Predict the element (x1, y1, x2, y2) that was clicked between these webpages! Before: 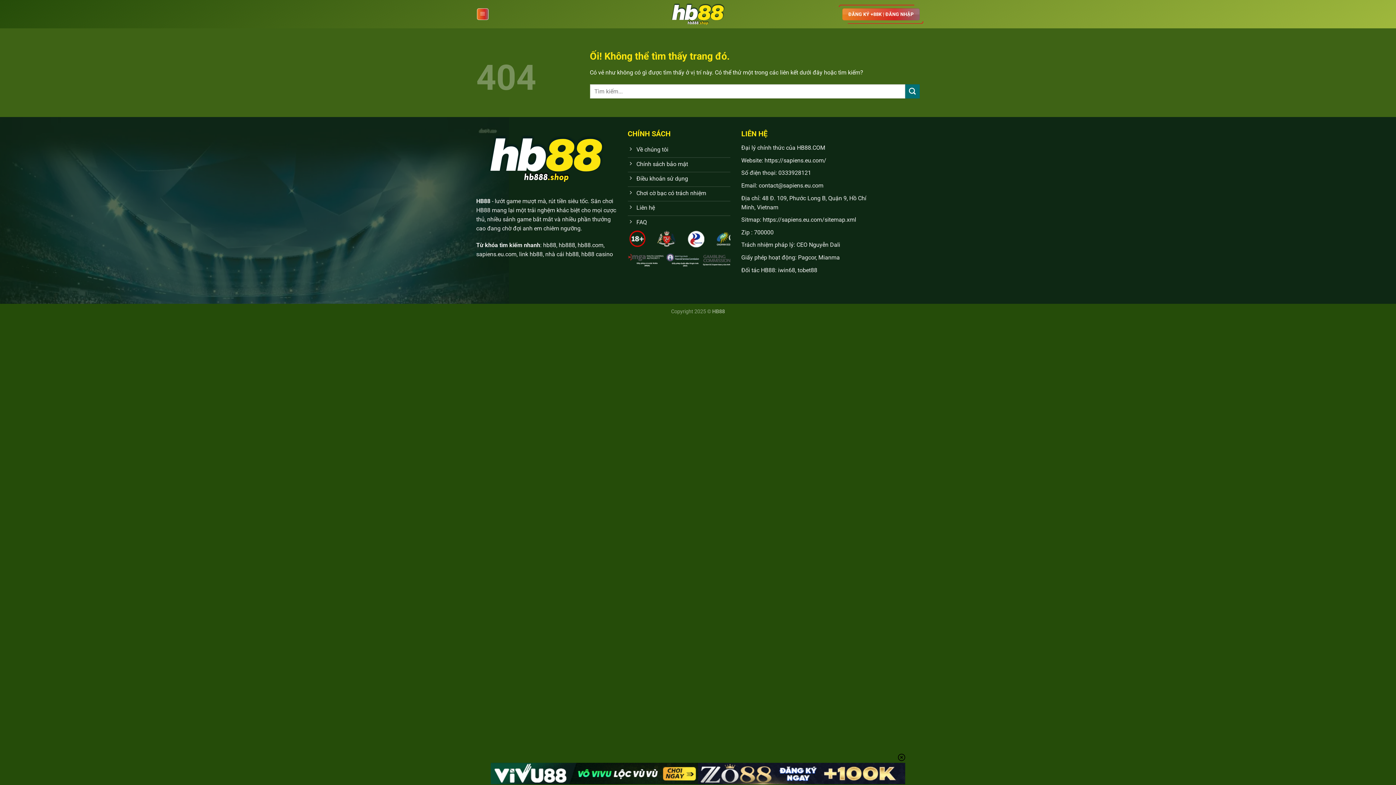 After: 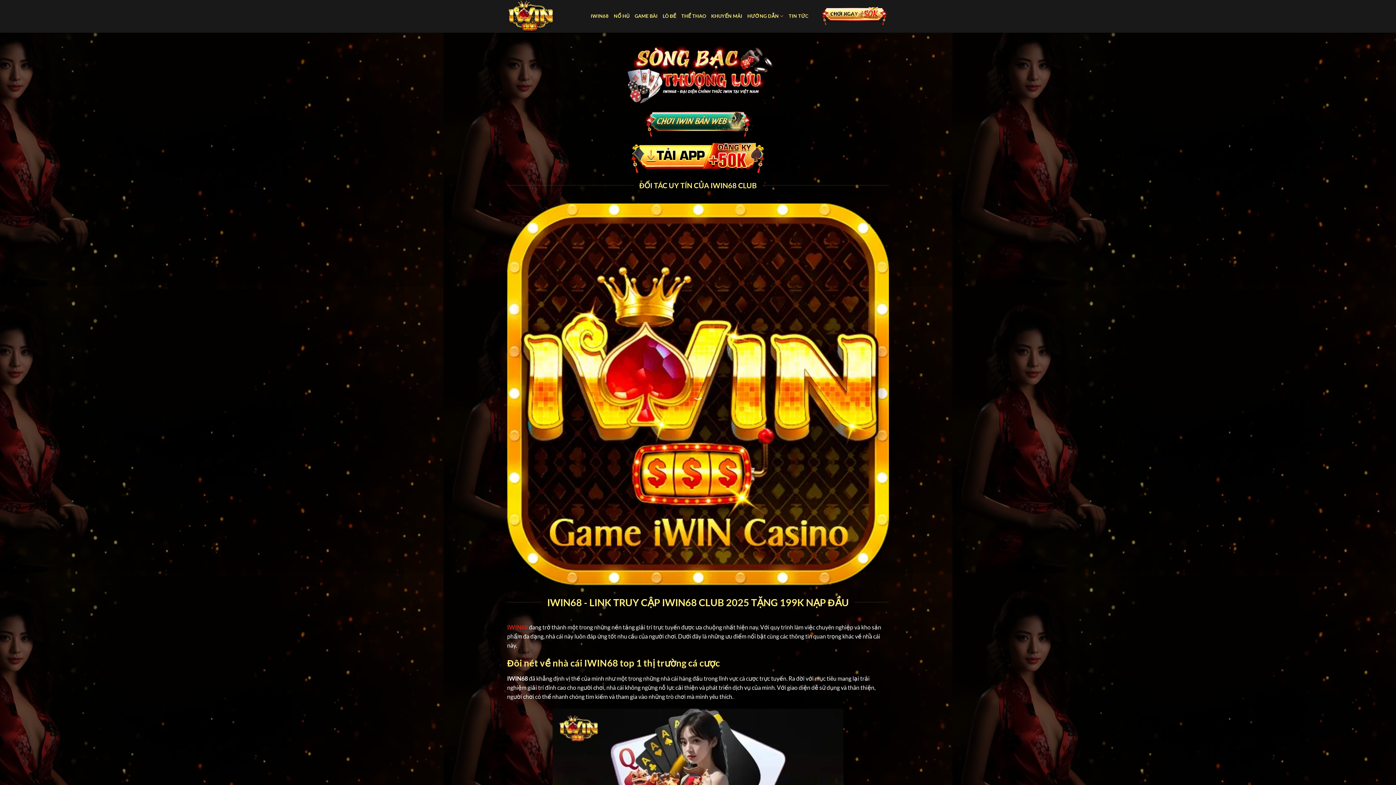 Action: bbox: (778, 266, 795, 273) label: iwin68